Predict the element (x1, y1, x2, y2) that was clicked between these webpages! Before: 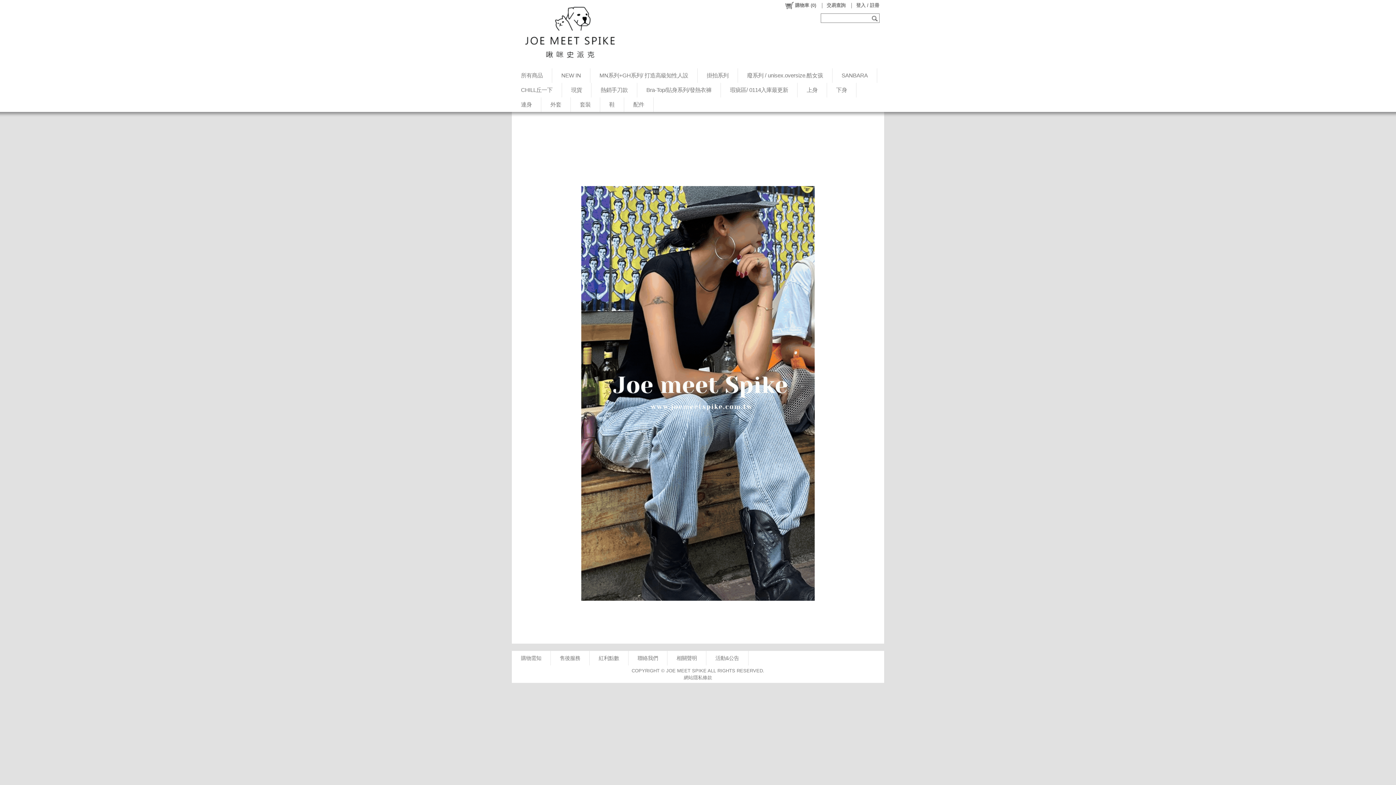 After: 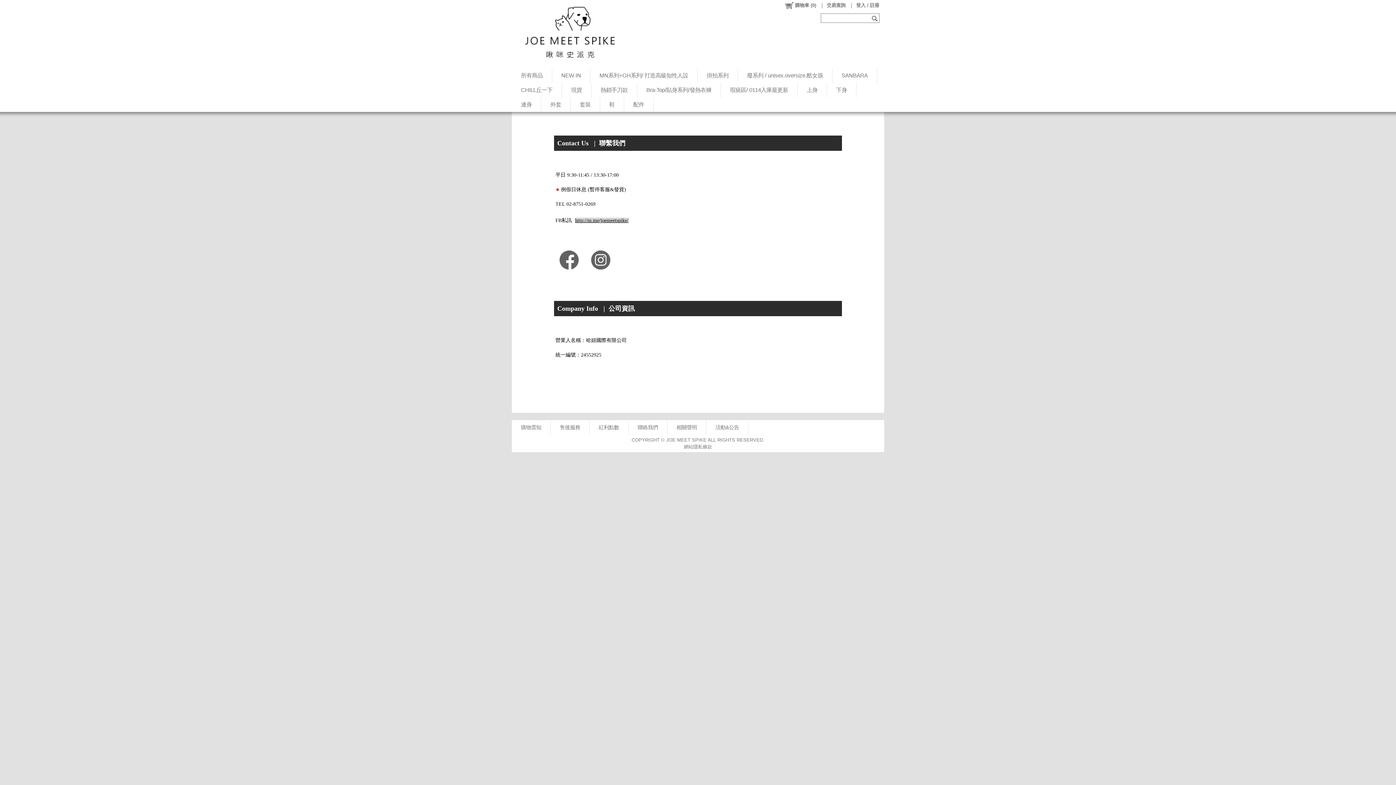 Action: label: 聯絡我們 bbox: (628, 324, 667, 339)